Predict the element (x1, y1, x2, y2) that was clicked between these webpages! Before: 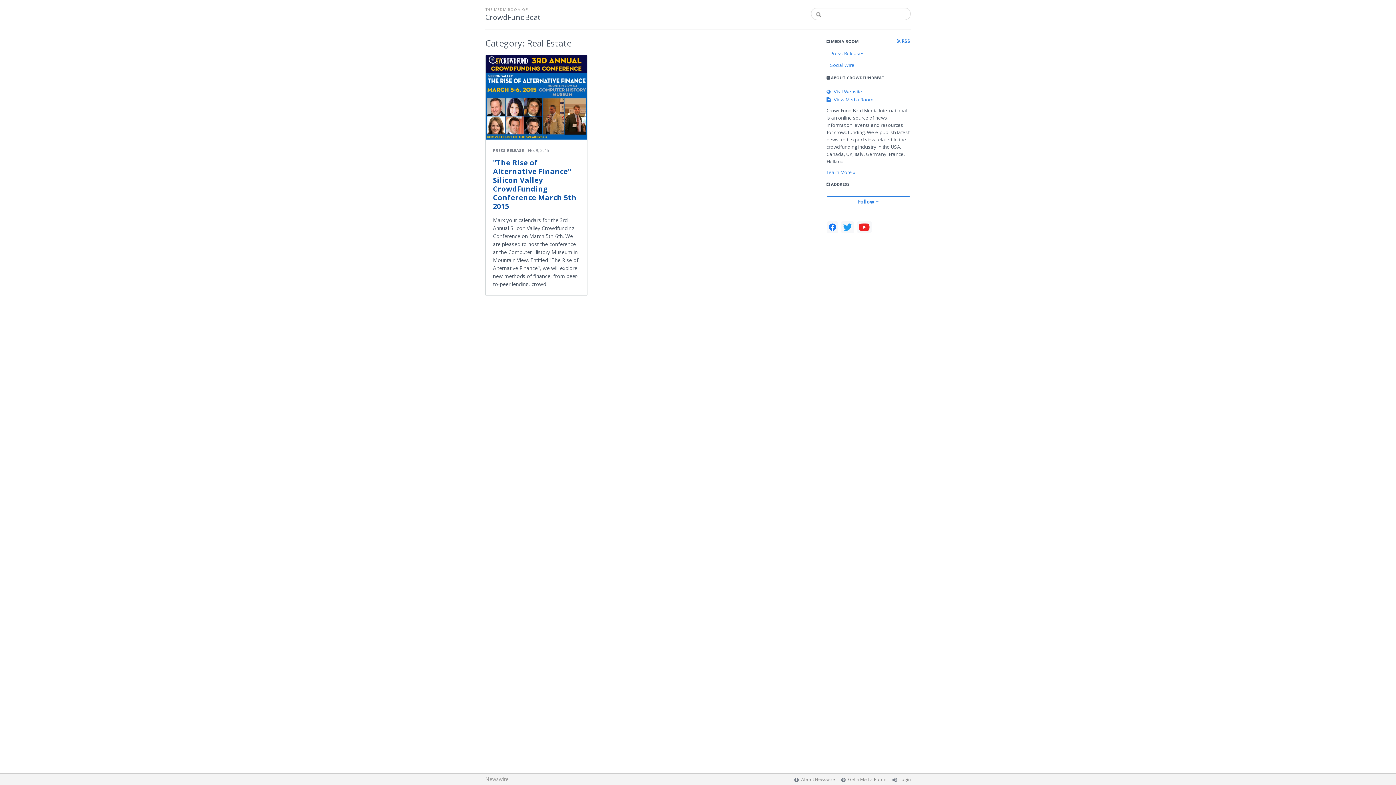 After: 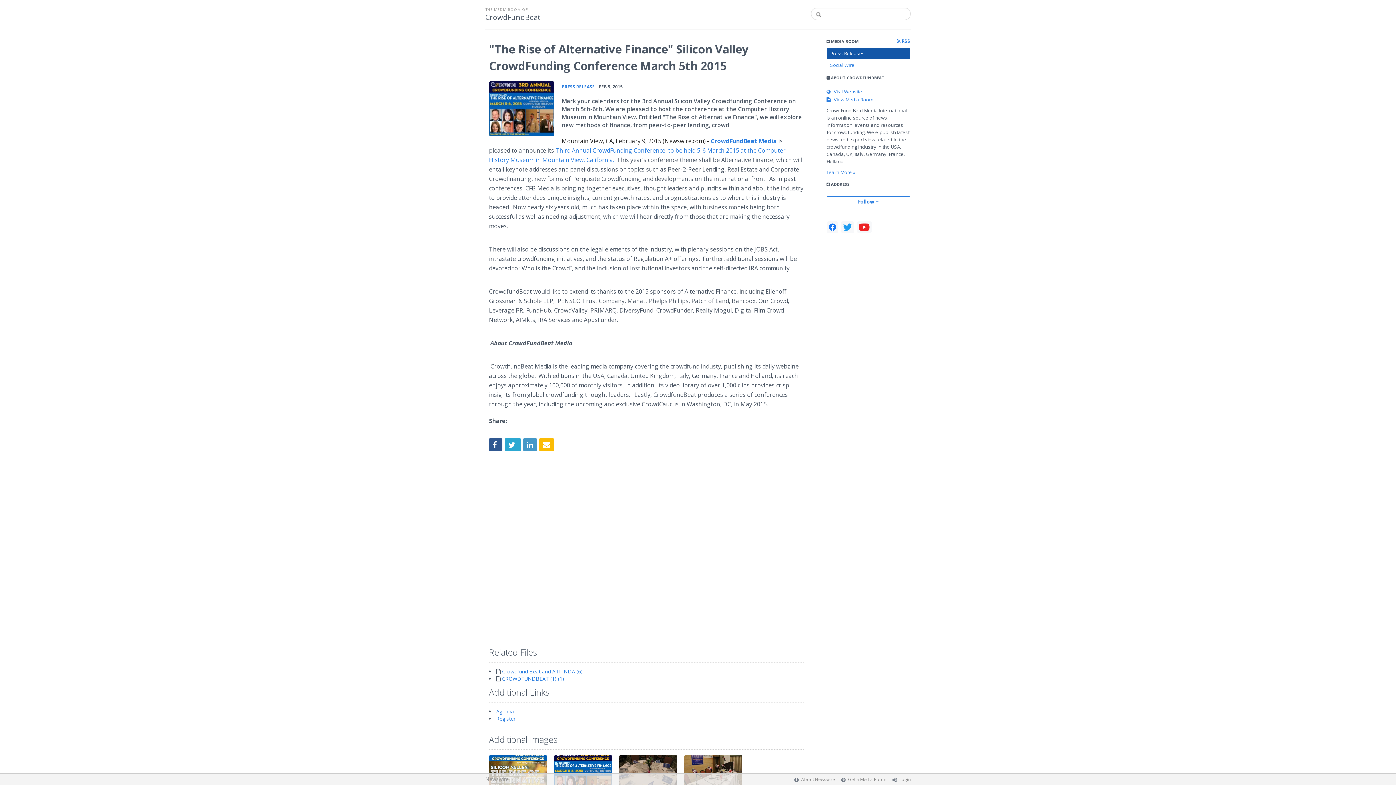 Action: label: "The Rise of Alternative Finance" Silicon Valley CrowdFunding Conference March 5th 2015

Mark your calendars for the 3rd Annual Silicon Valley Crowdfunding Conference on March 5th-6th. We are pleased to host the conference at the Computer History Museum in Mountain View. Entitled "The Rise of Alternative Finance", we will explore new methods of finance, from peer-to-peer lending, crowd bbox: (485, 158, 587, 295)